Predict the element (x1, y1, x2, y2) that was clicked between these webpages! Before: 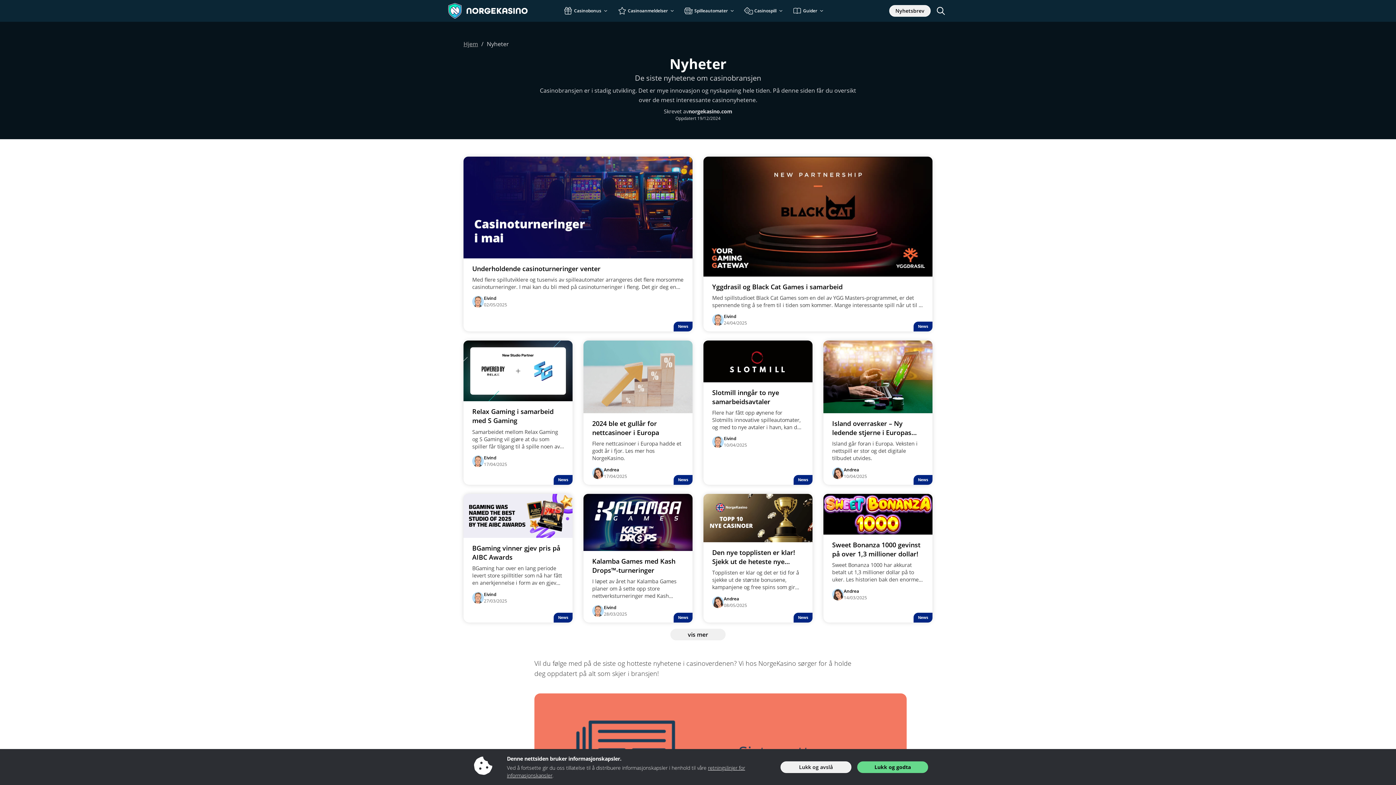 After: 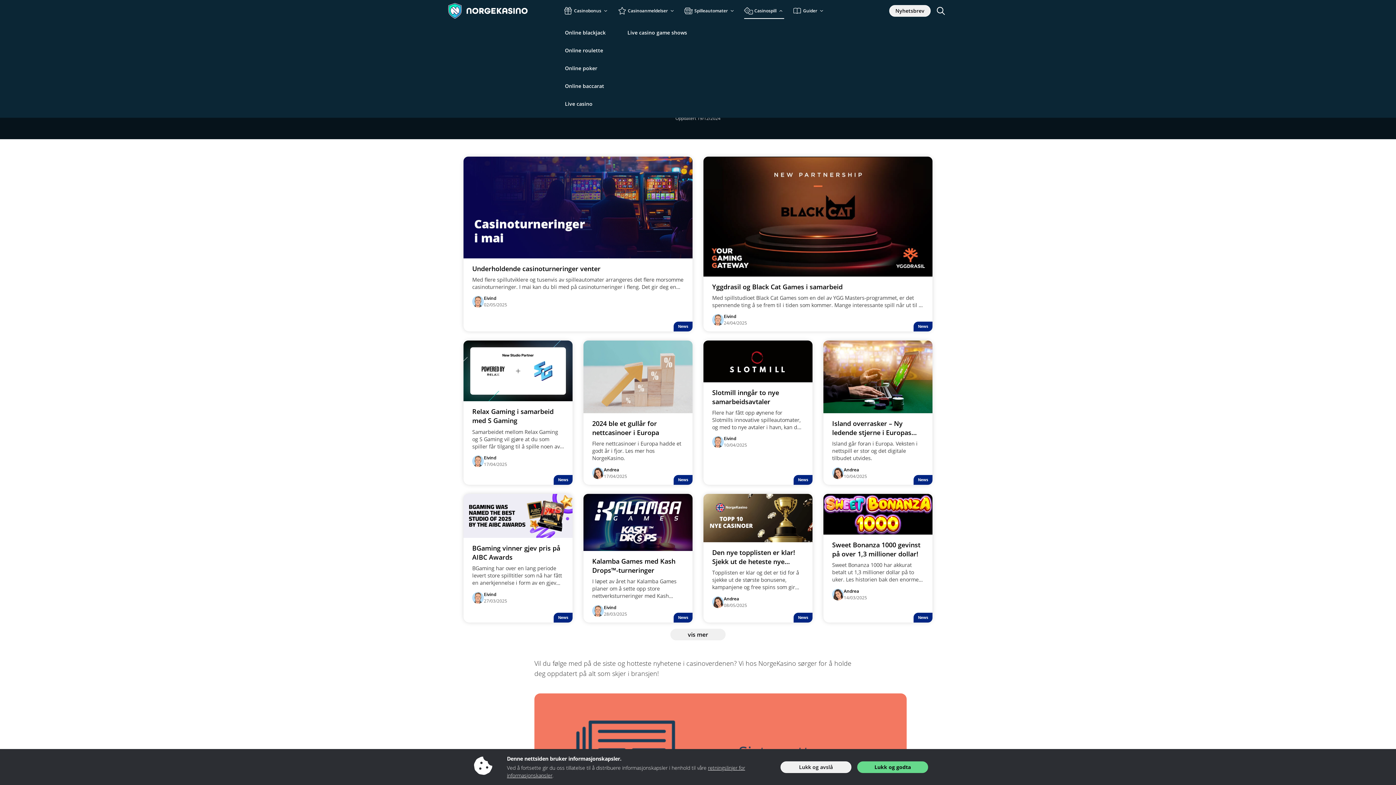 Action: label: Casinospill bbox: (744, 2, 784, 18)